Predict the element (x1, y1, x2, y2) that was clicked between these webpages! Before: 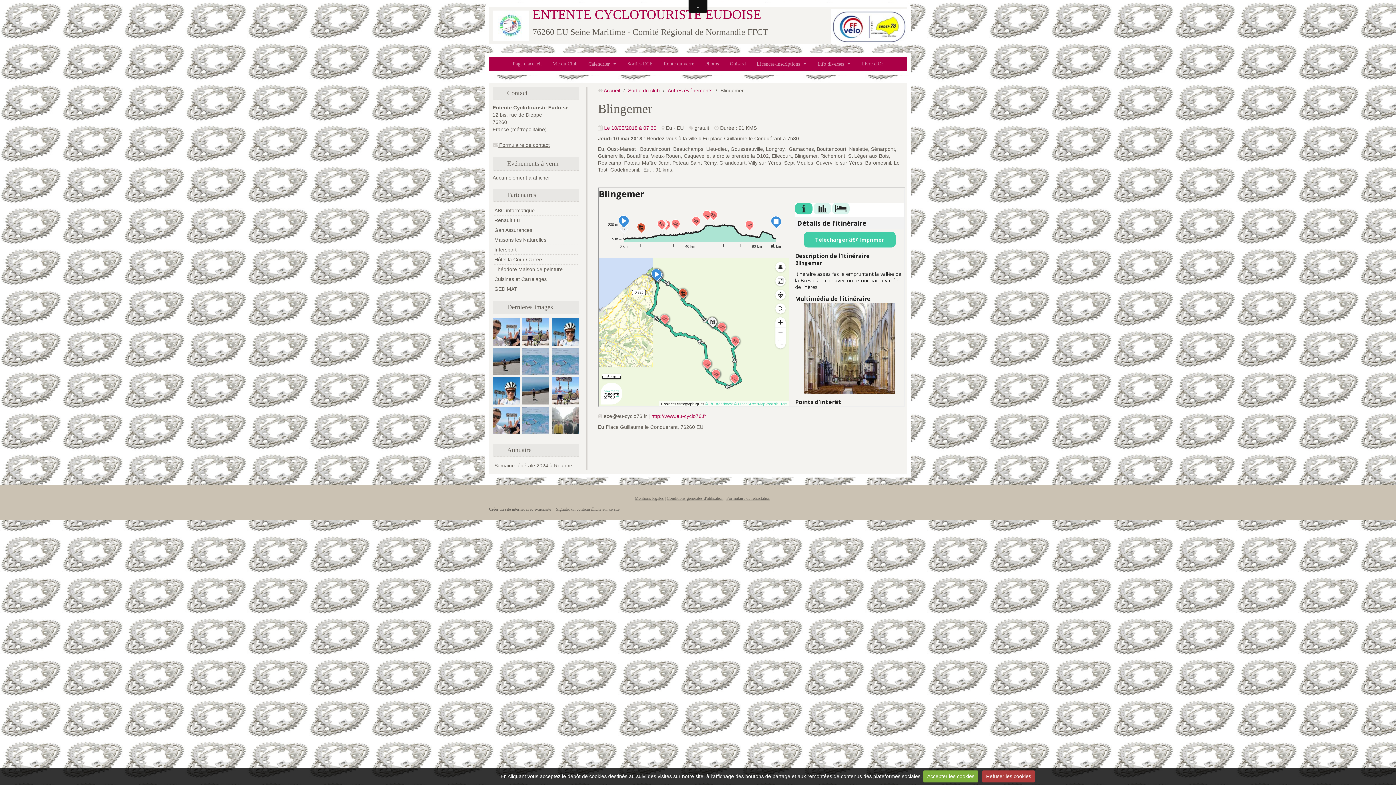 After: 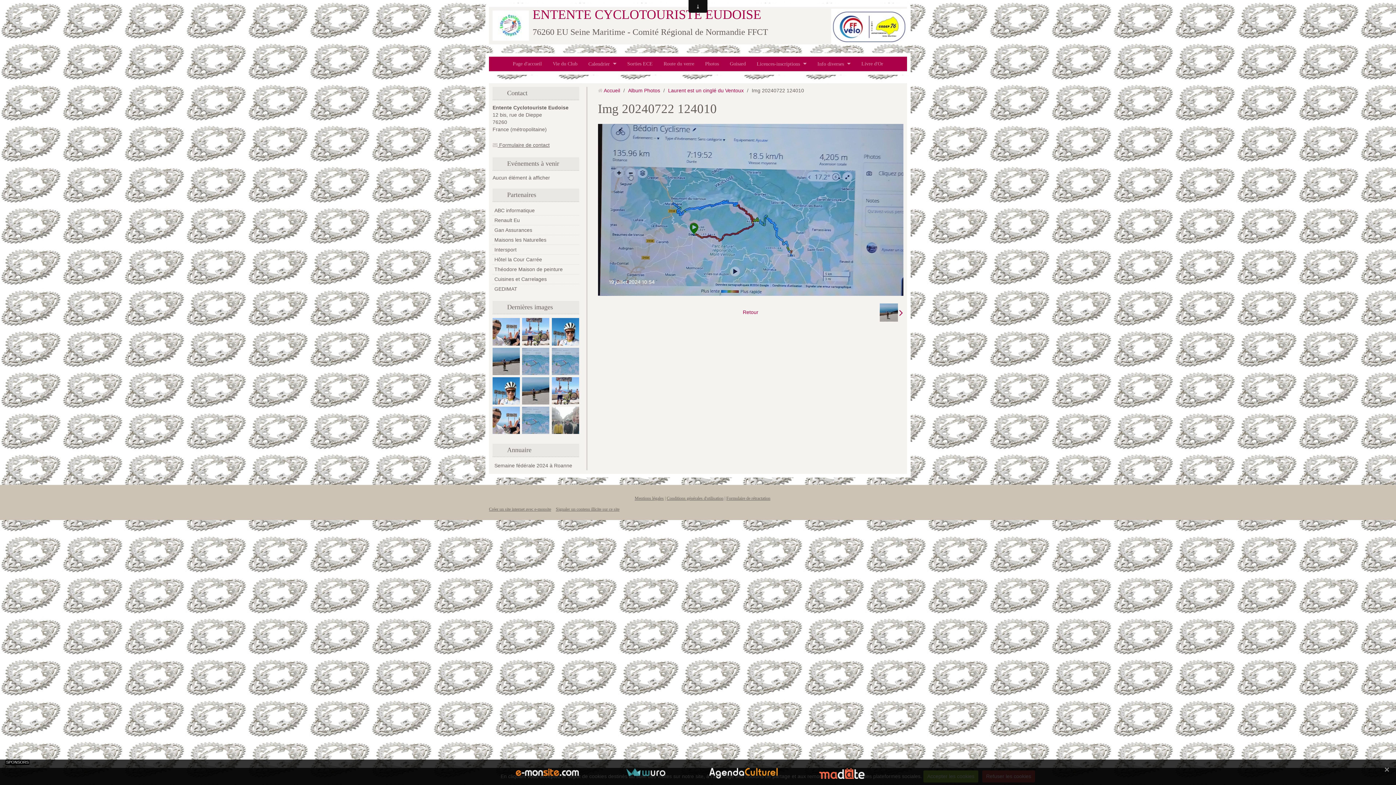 Action: bbox: (522, 358, 549, 363)